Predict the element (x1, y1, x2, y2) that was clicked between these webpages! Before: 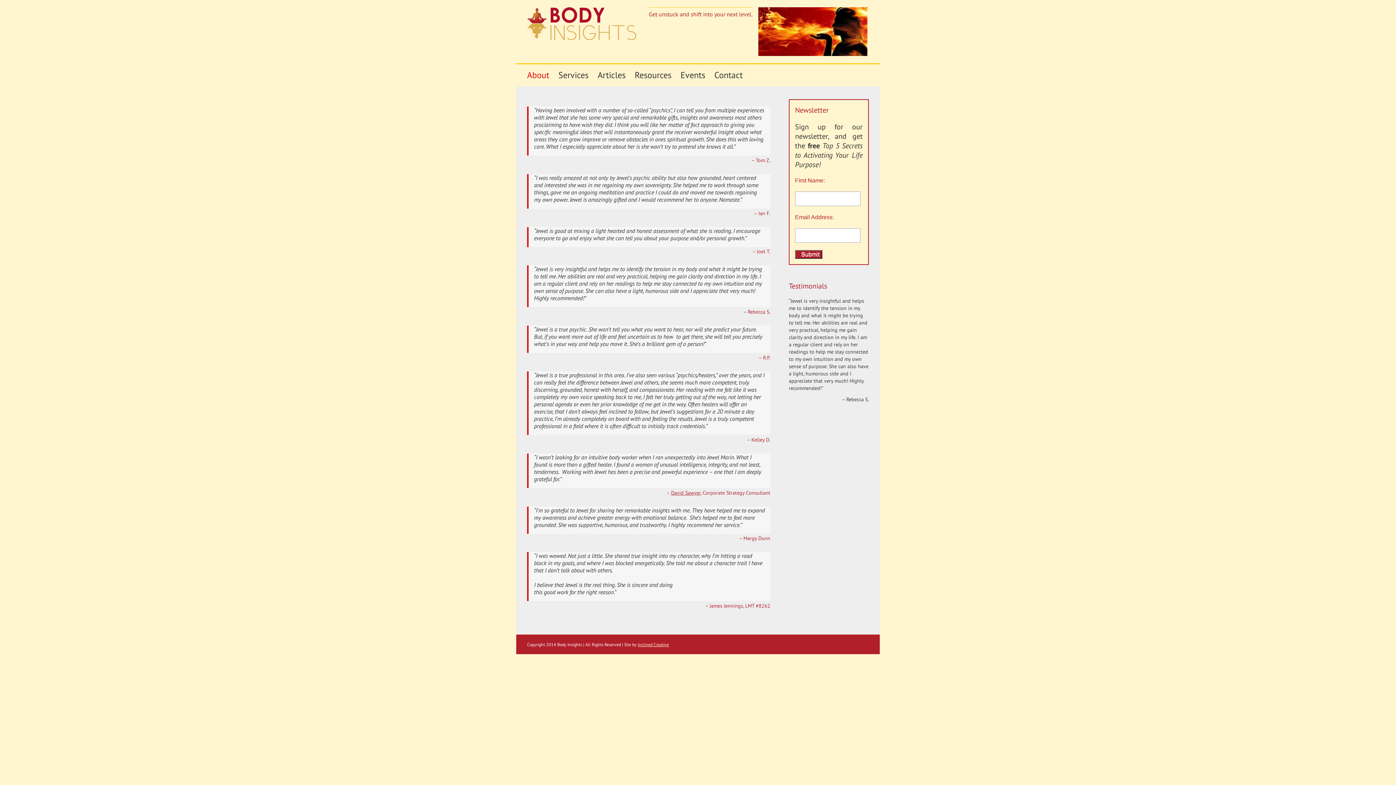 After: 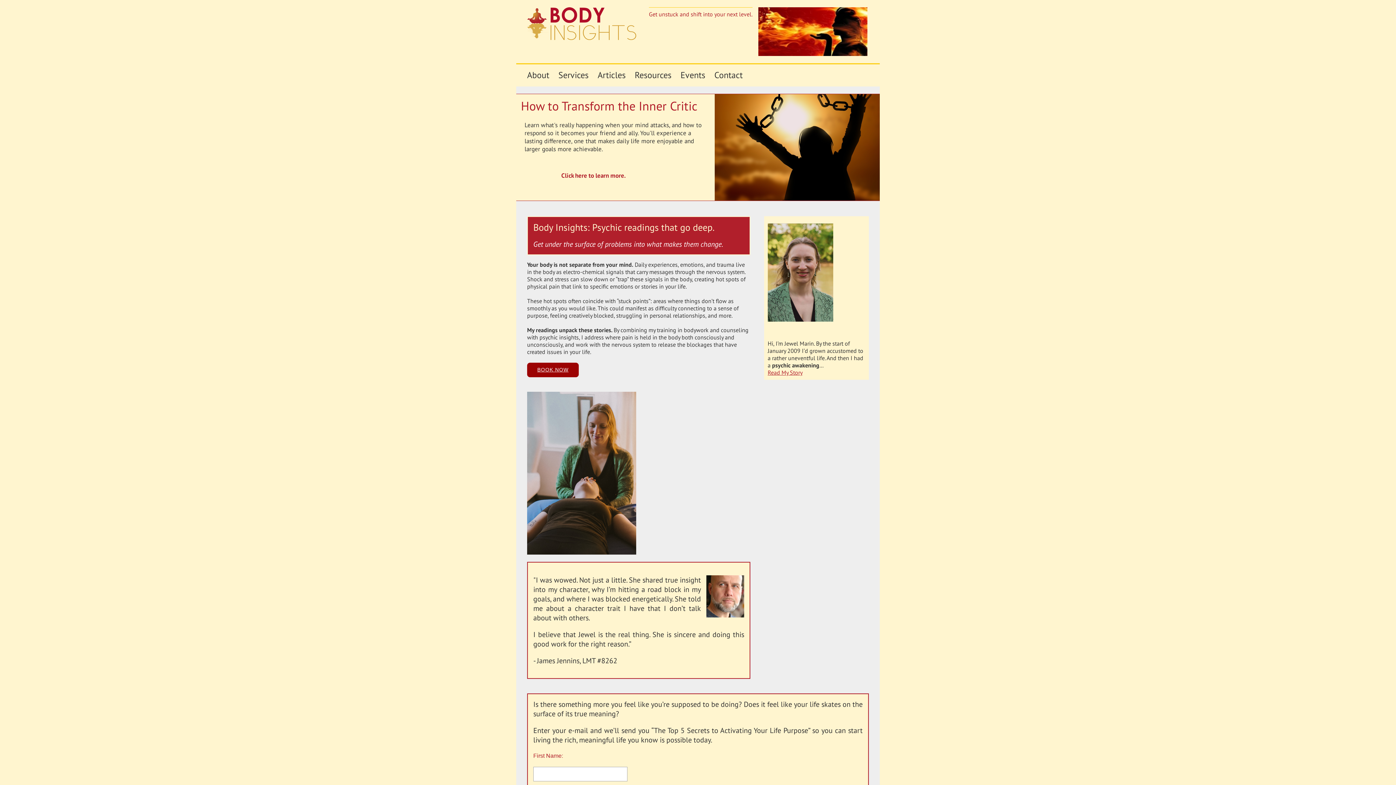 Action: bbox: (527, 7, 636, 39)